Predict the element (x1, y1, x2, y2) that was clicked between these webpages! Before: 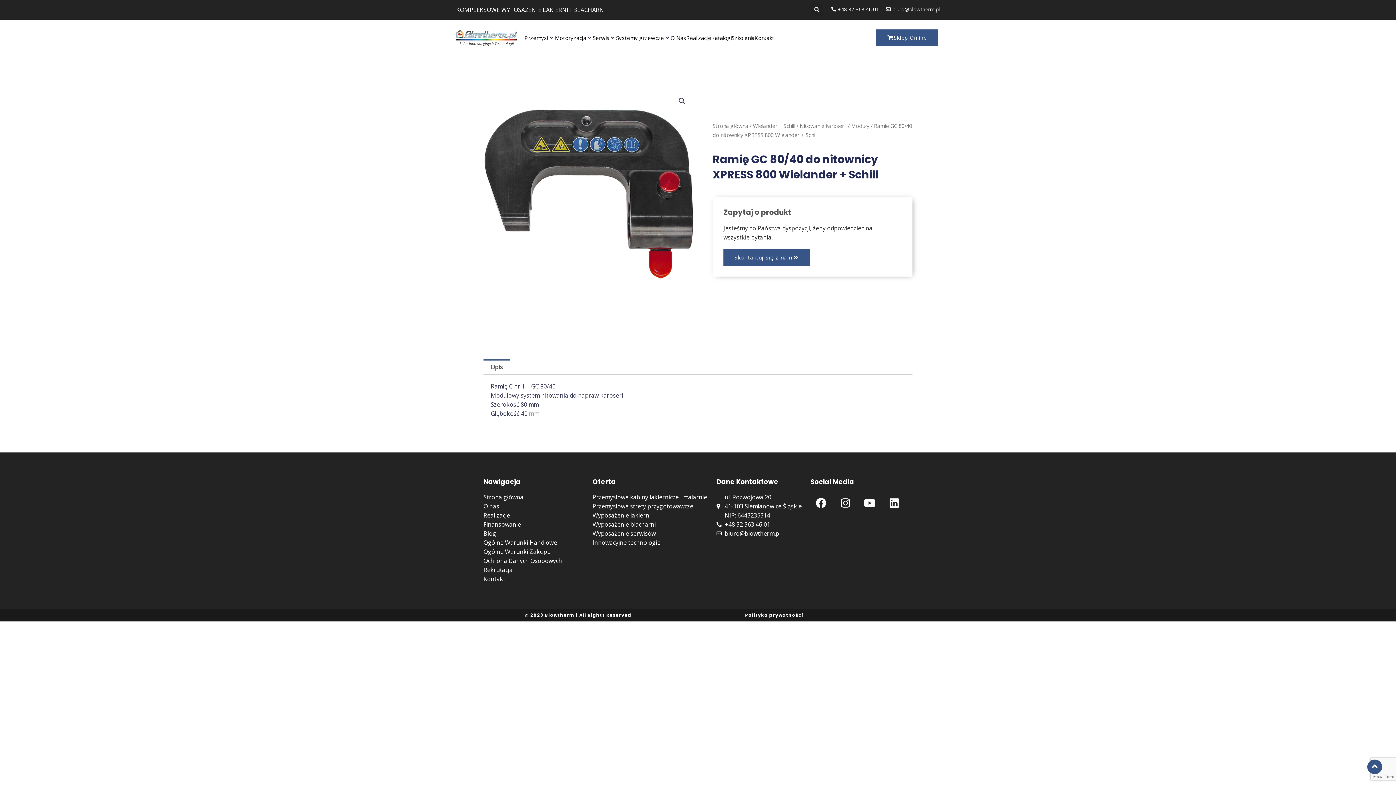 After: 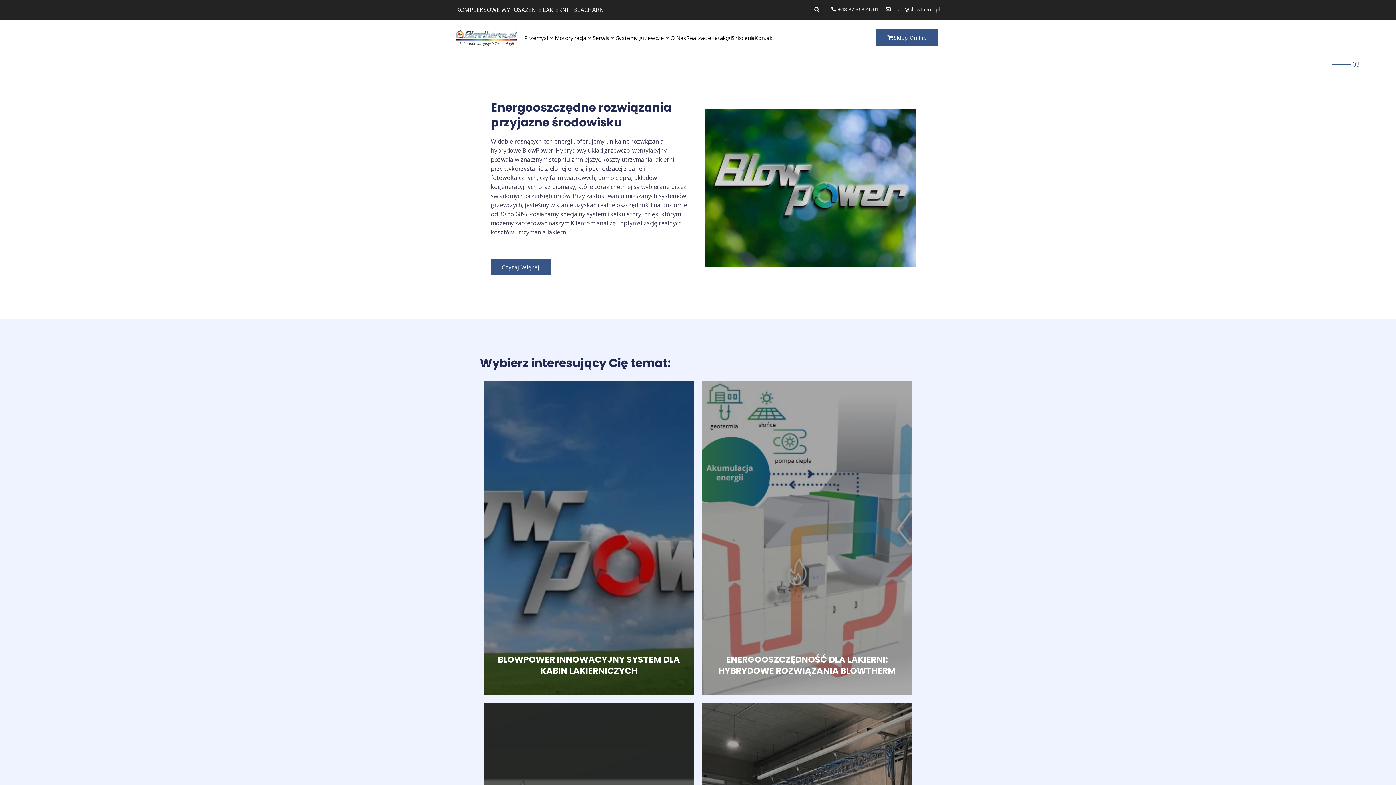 Action: bbox: (456, 29, 517, 45)